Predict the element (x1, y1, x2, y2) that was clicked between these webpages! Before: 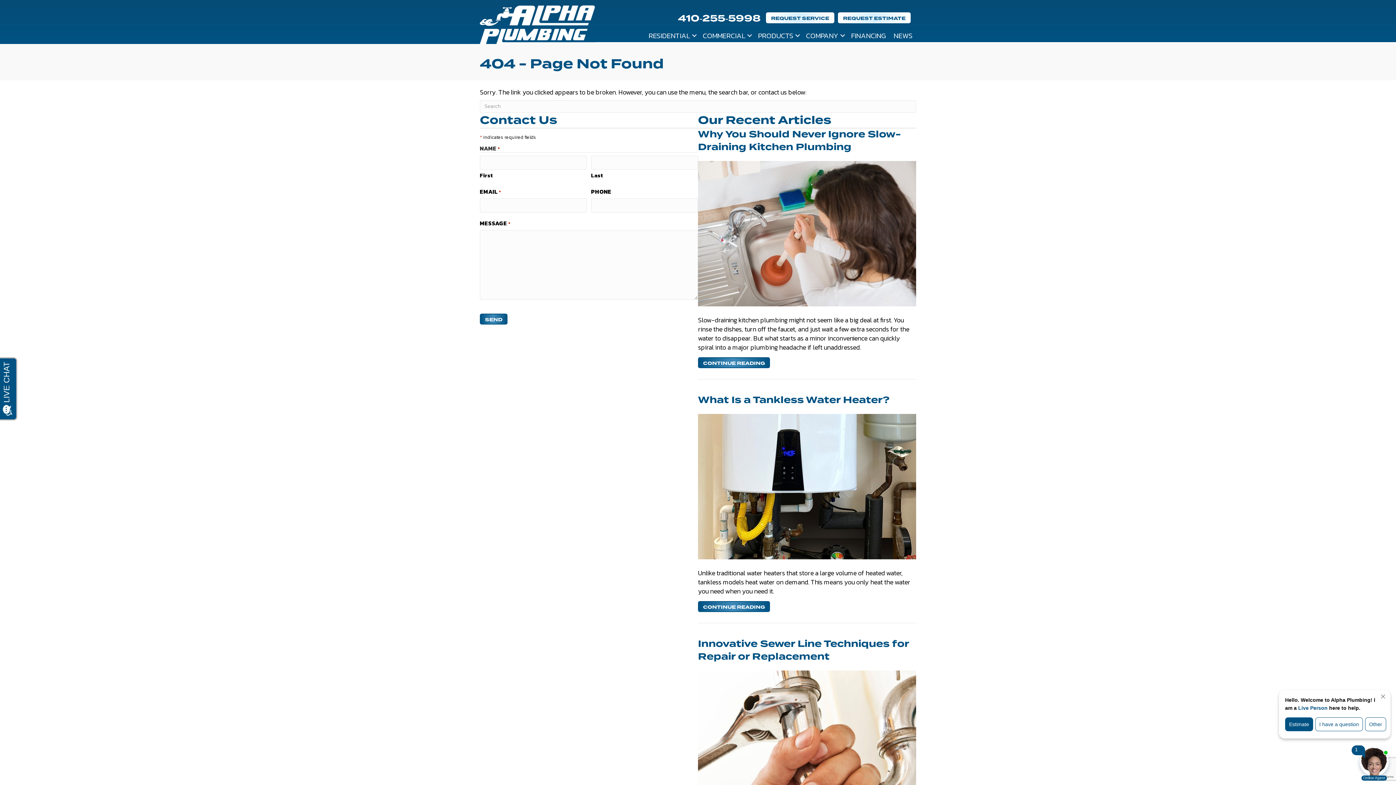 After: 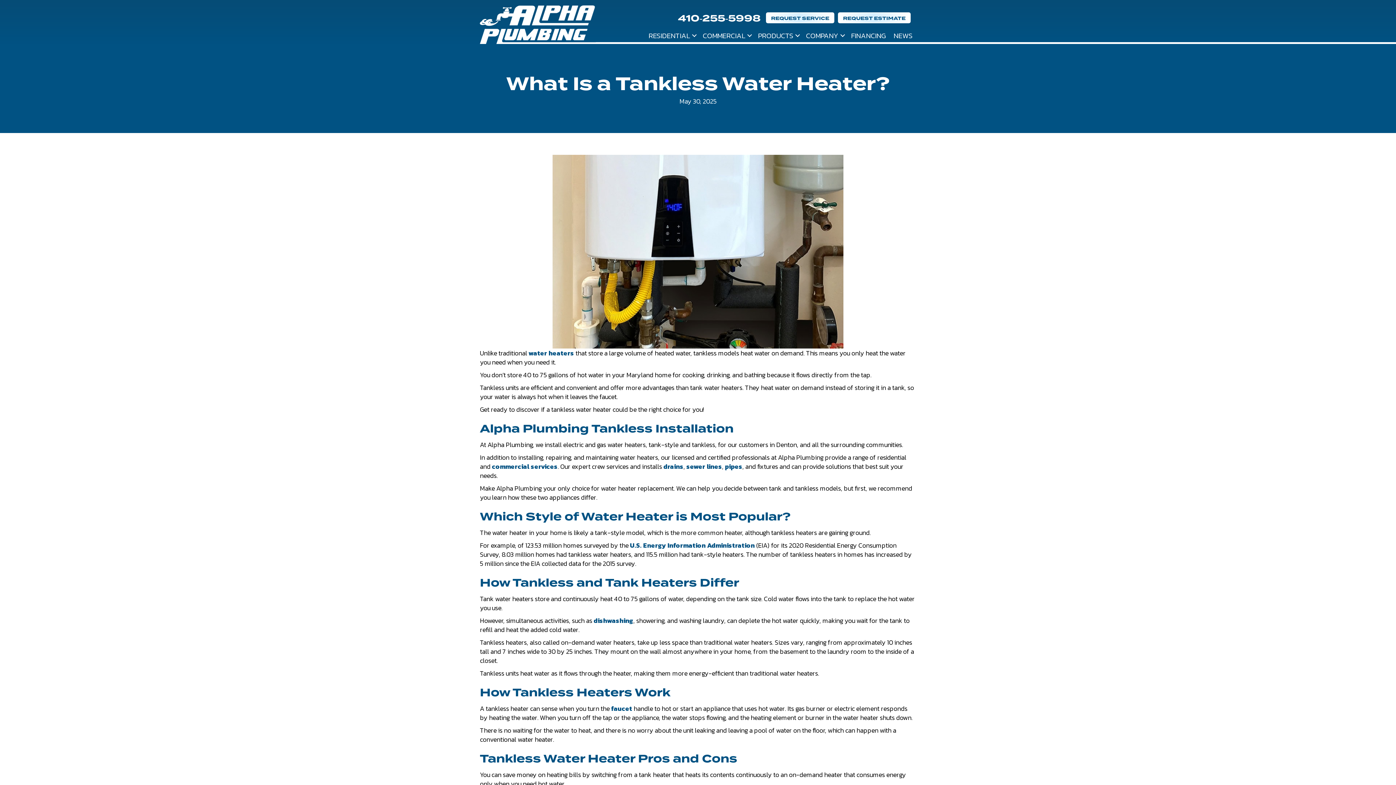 Action: bbox: (698, 601, 770, 612) label: CONTINUE READING